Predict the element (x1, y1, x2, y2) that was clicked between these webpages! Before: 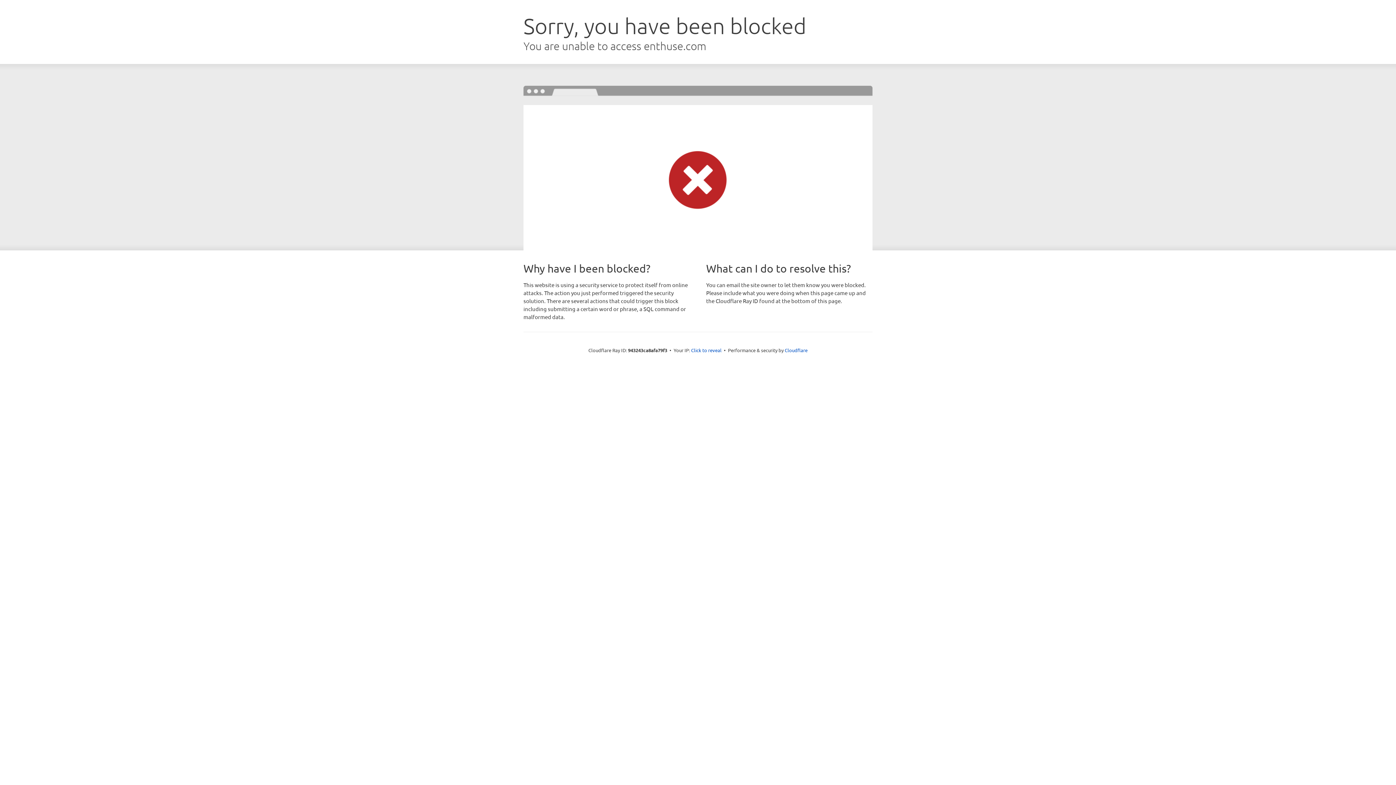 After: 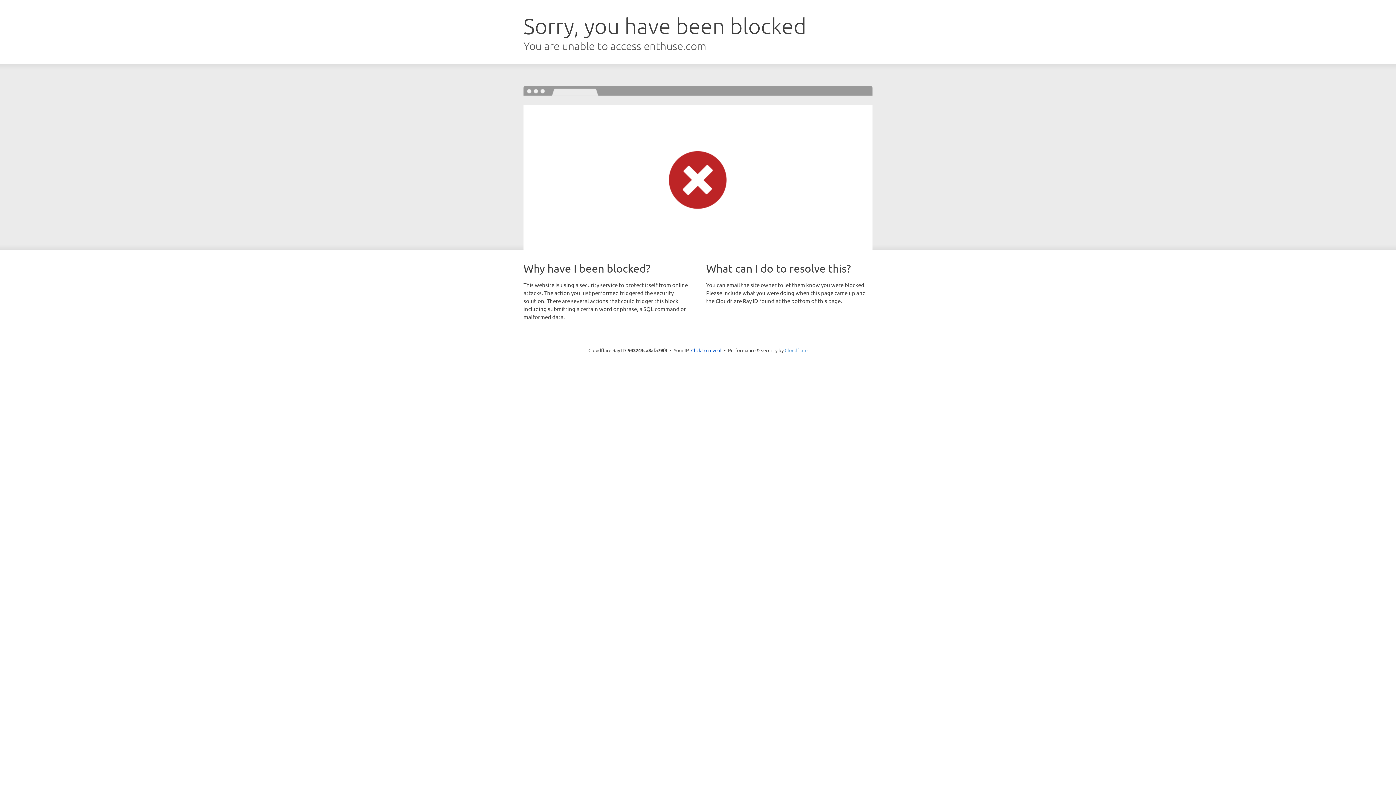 Action: label: Cloudflare bbox: (784, 347, 807, 353)